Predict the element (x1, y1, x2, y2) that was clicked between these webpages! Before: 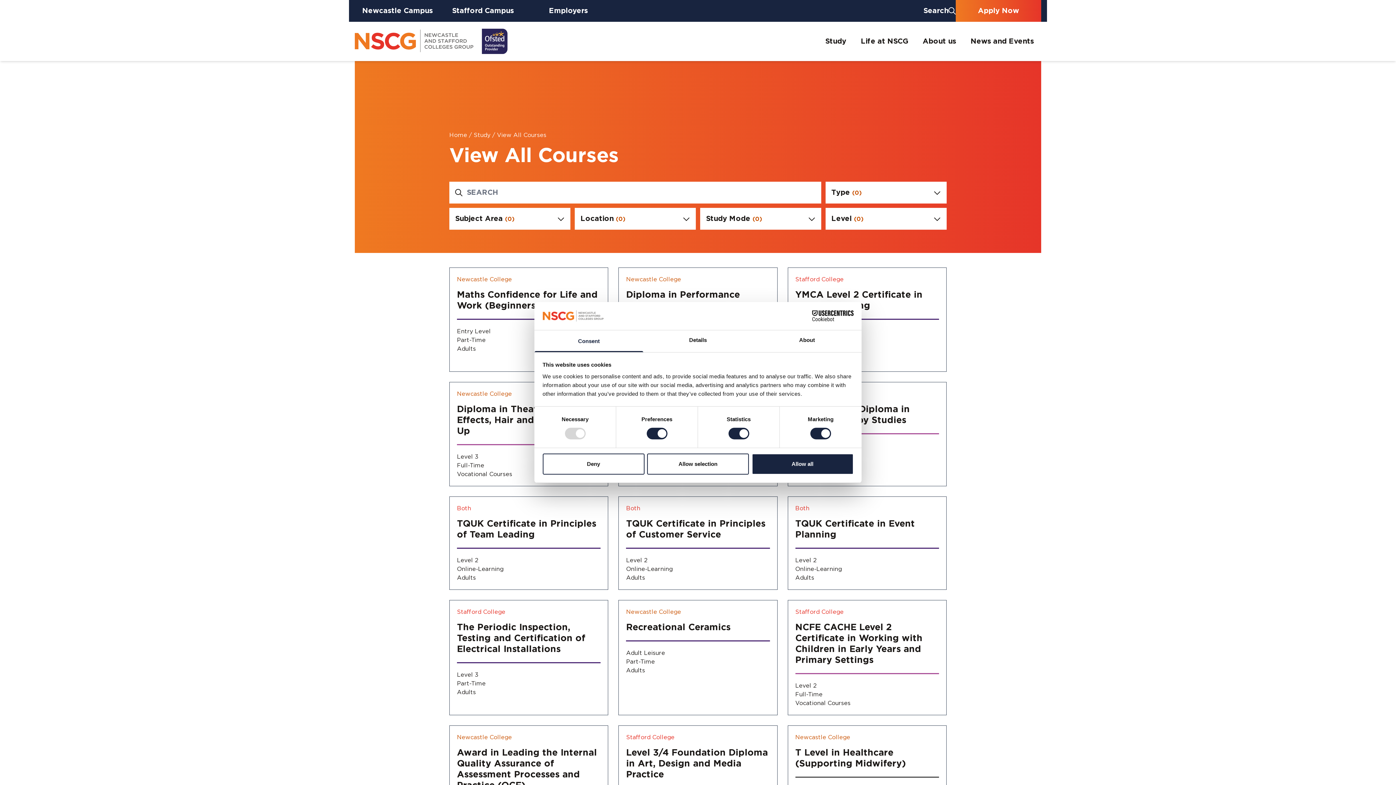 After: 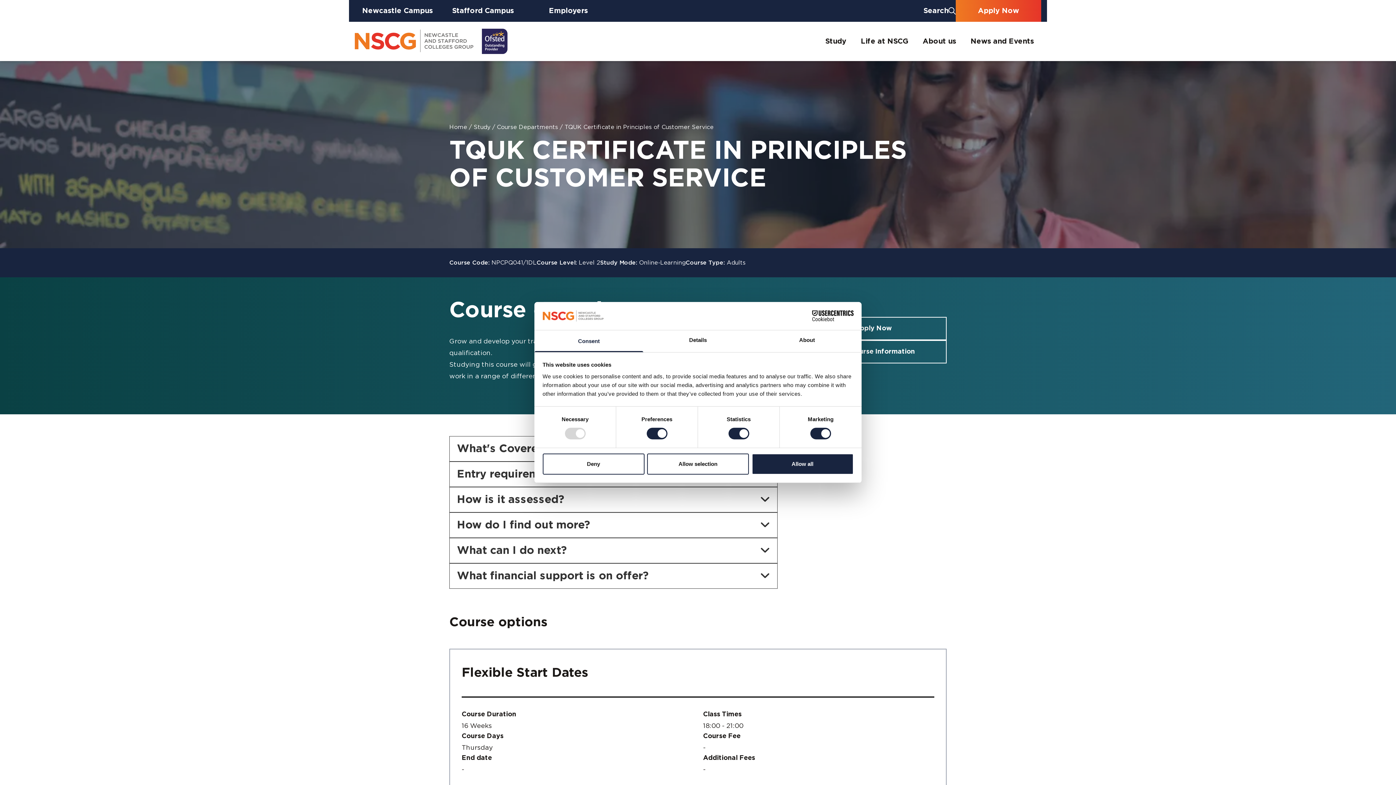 Action: bbox: (618, 496, 777, 590) label: TQUK Certificate in Principles of Customer Service